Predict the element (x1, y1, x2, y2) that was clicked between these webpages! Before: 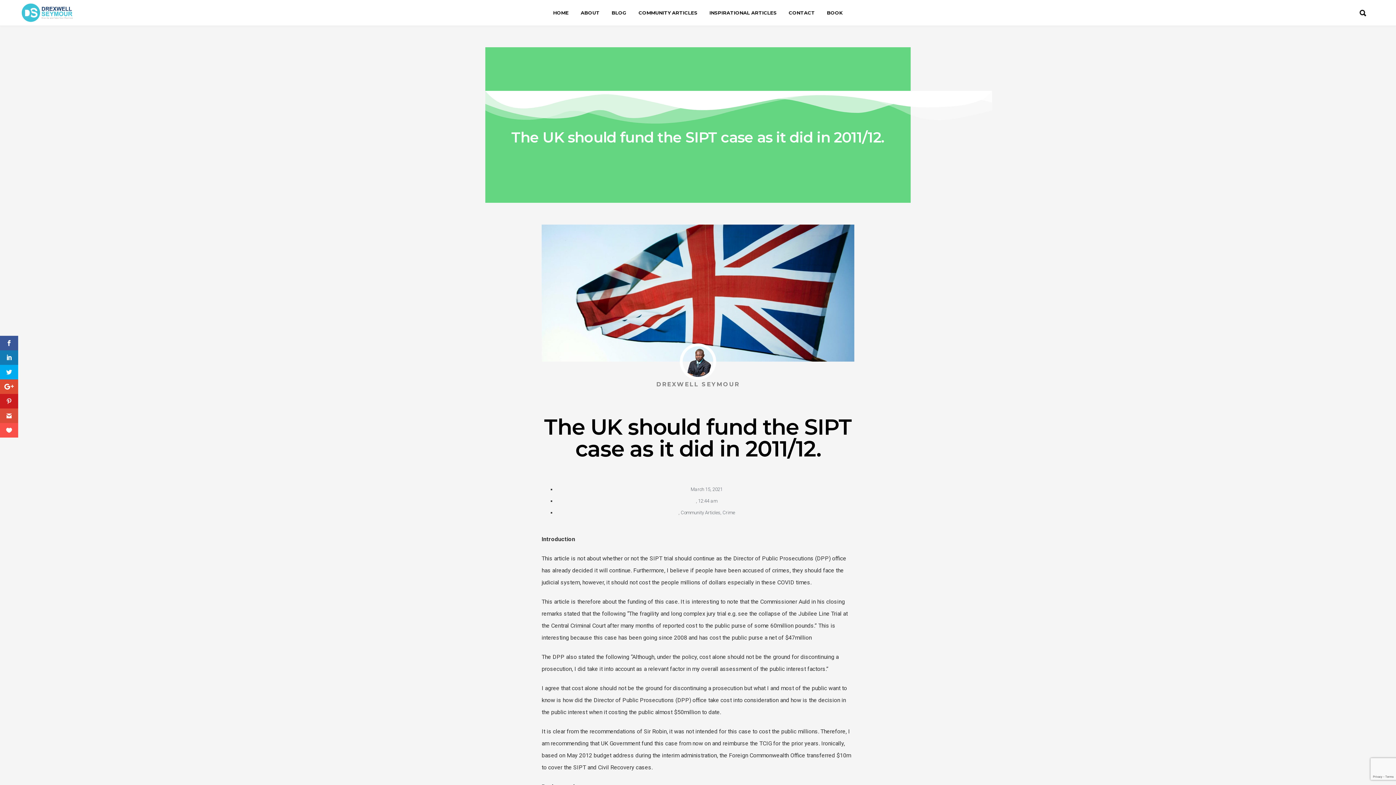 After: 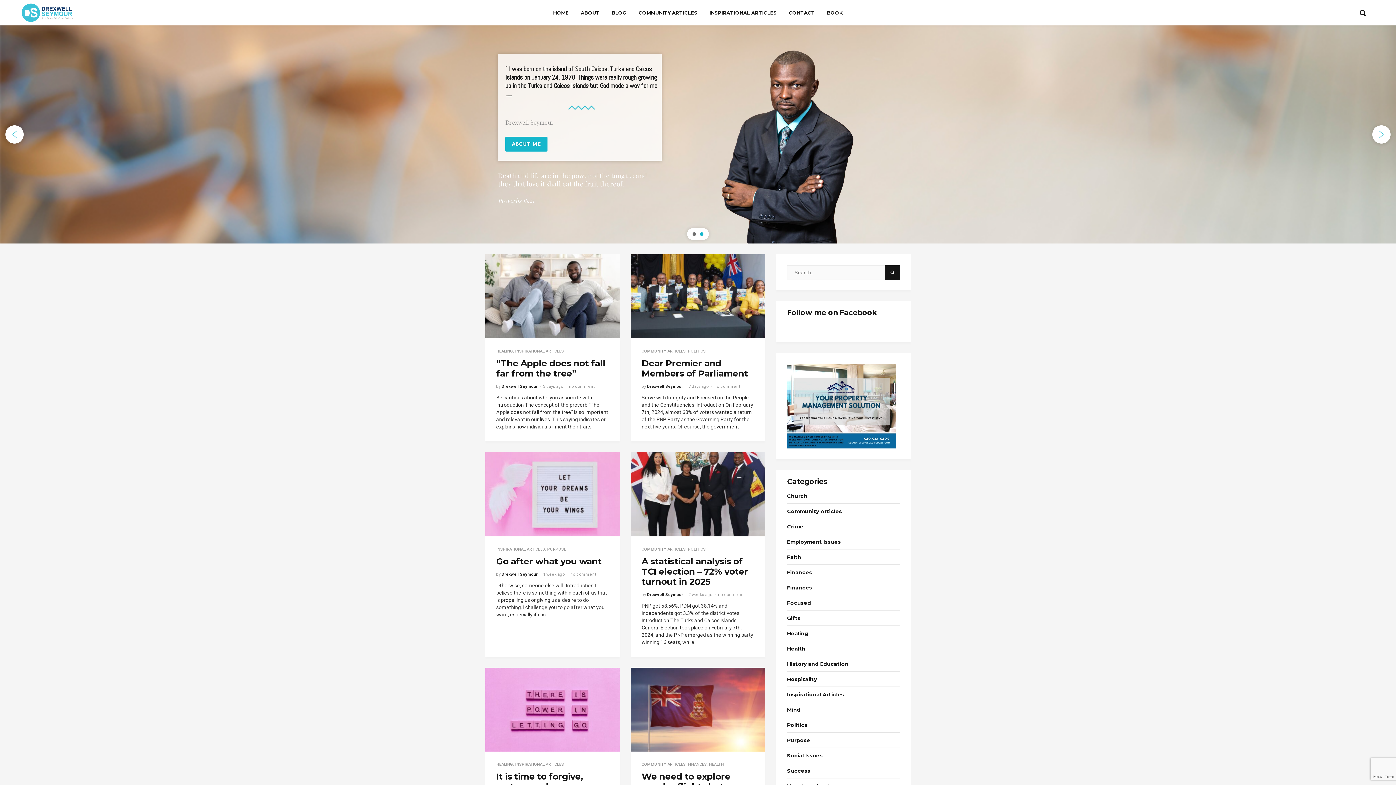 Action: bbox: (10, 7, 83, 17)